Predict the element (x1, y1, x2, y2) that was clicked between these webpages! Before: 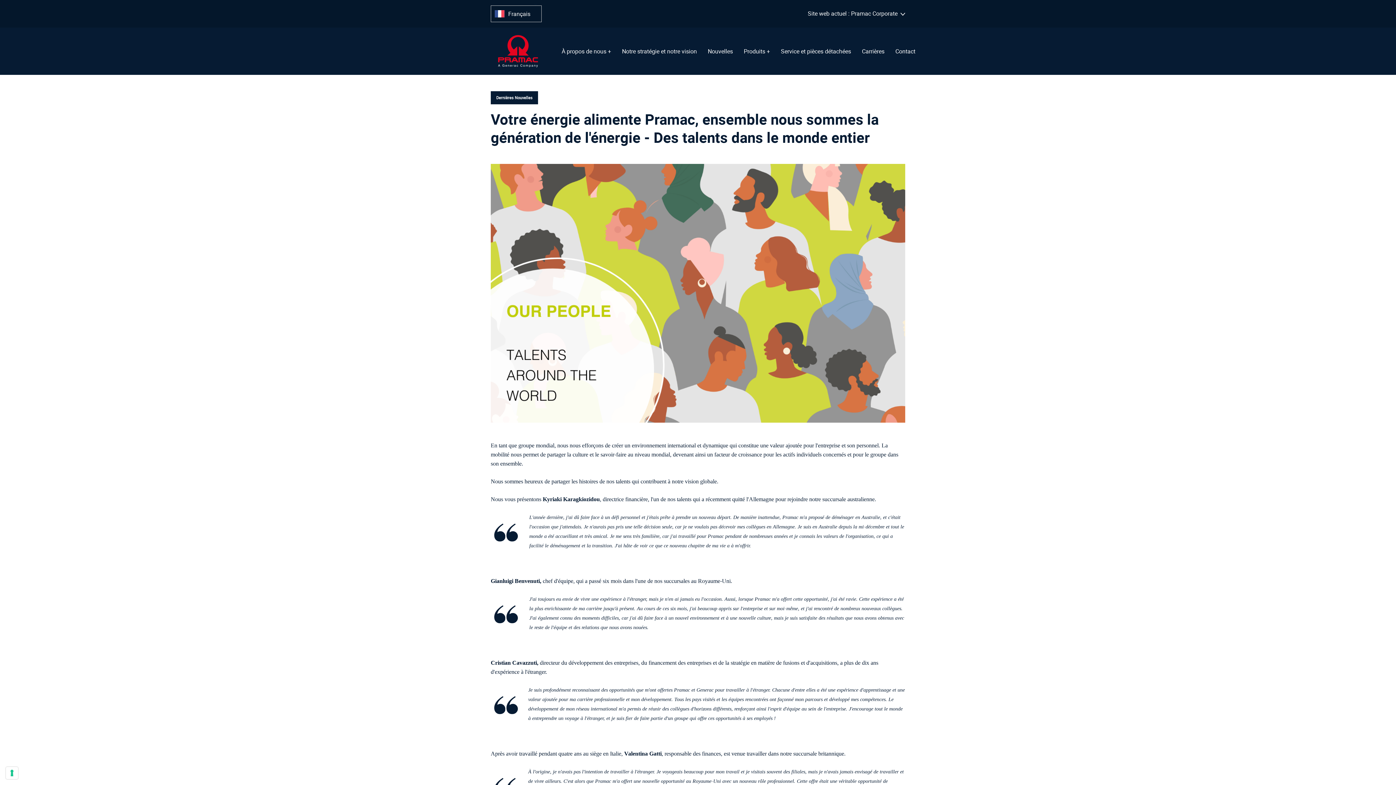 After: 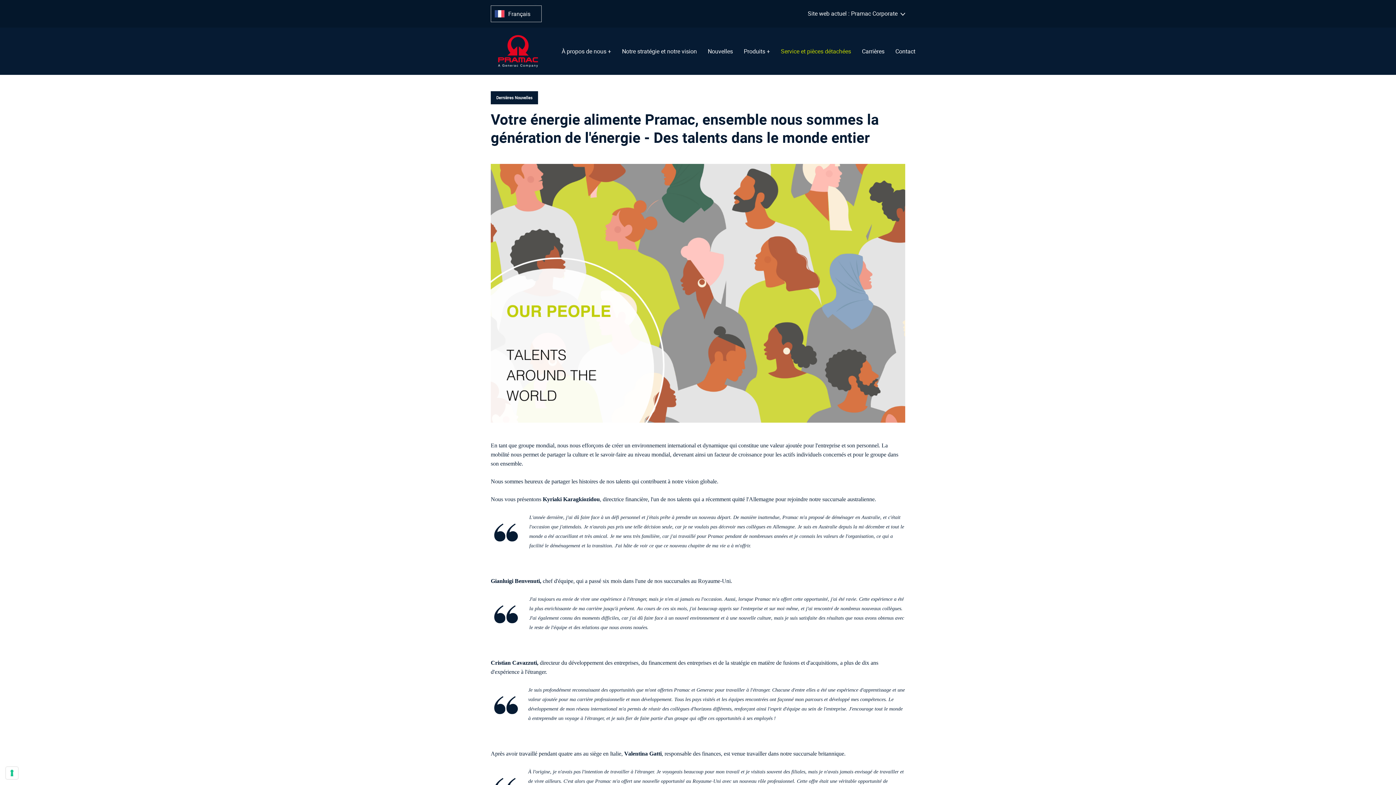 Action: label: Service et pièces détachées bbox: (775, 27, 856, 74)